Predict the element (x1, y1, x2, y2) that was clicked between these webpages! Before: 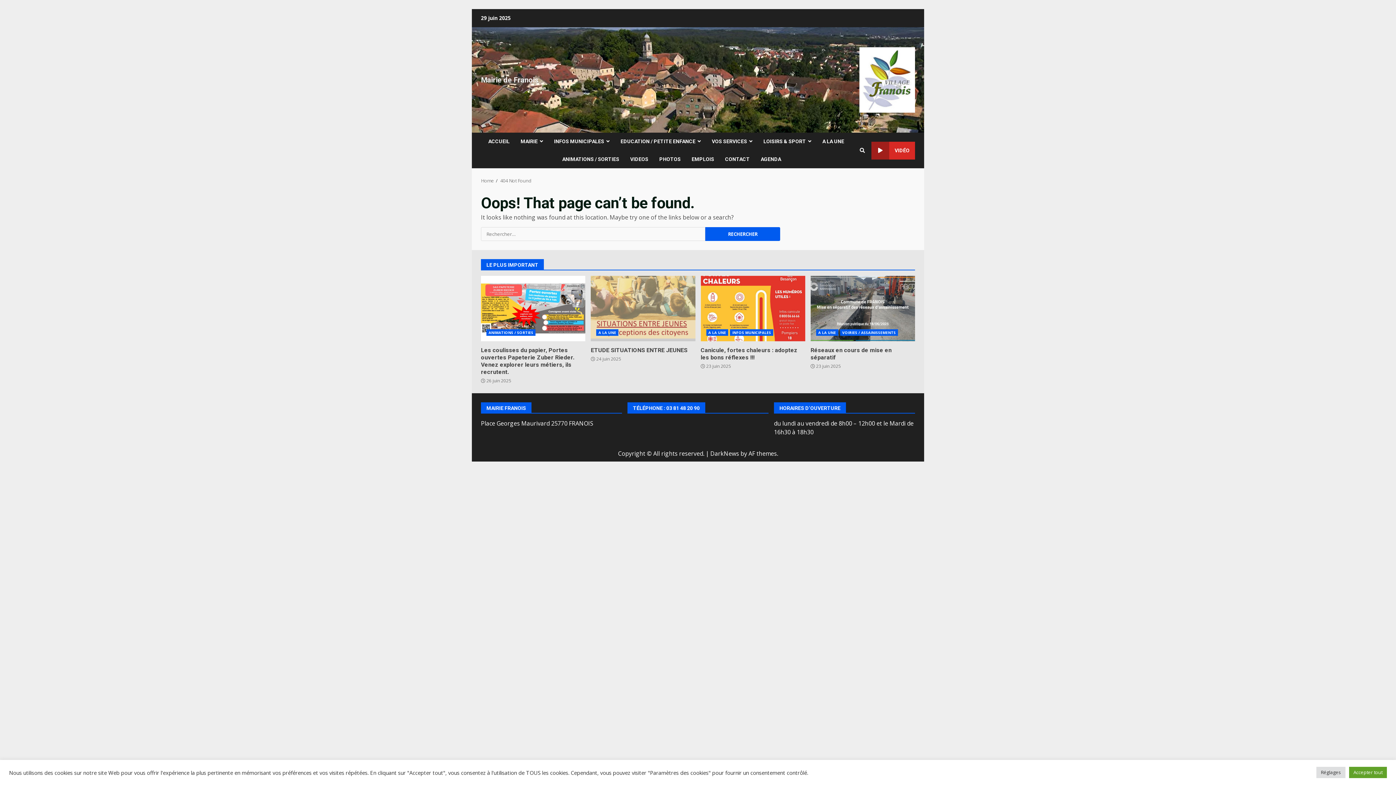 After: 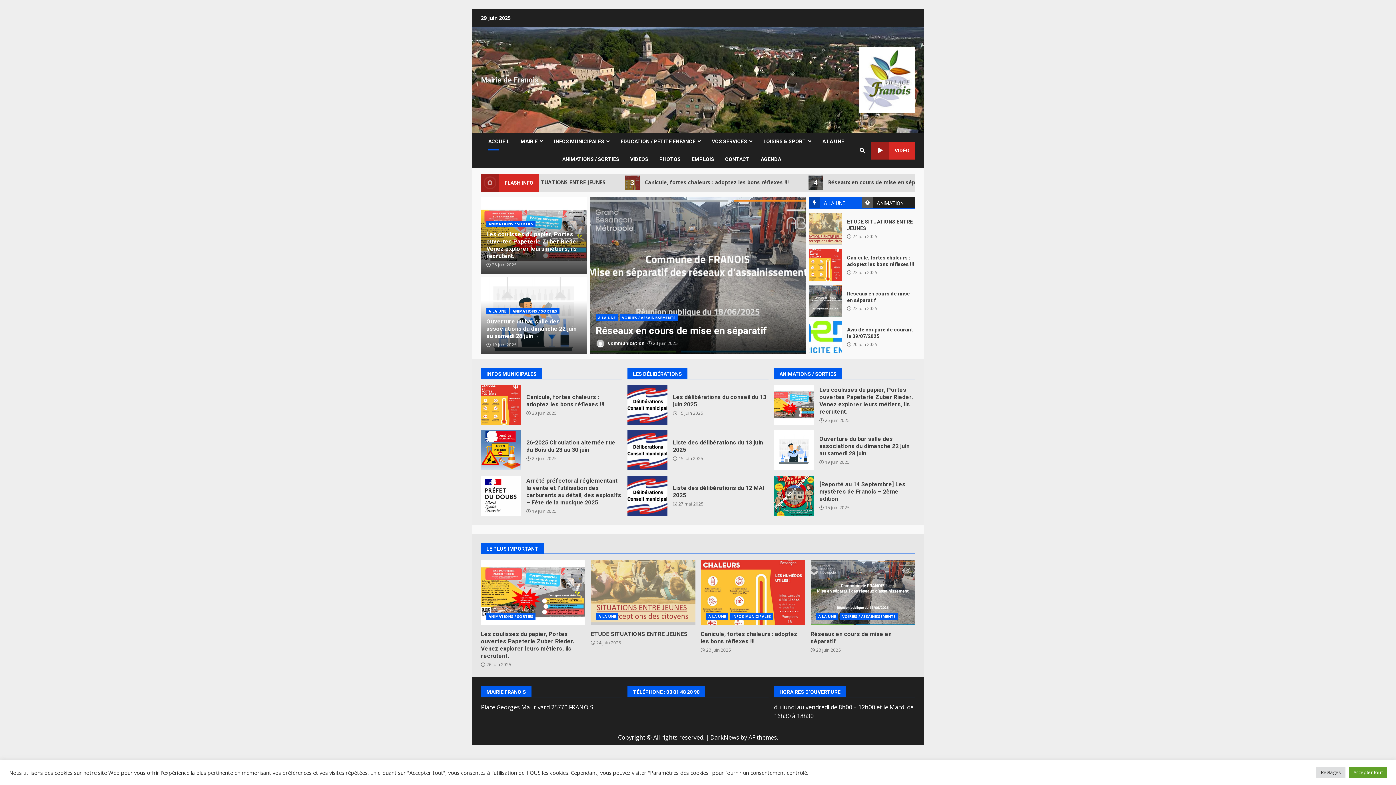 Action: bbox: (481, 177, 494, 184) label: Home